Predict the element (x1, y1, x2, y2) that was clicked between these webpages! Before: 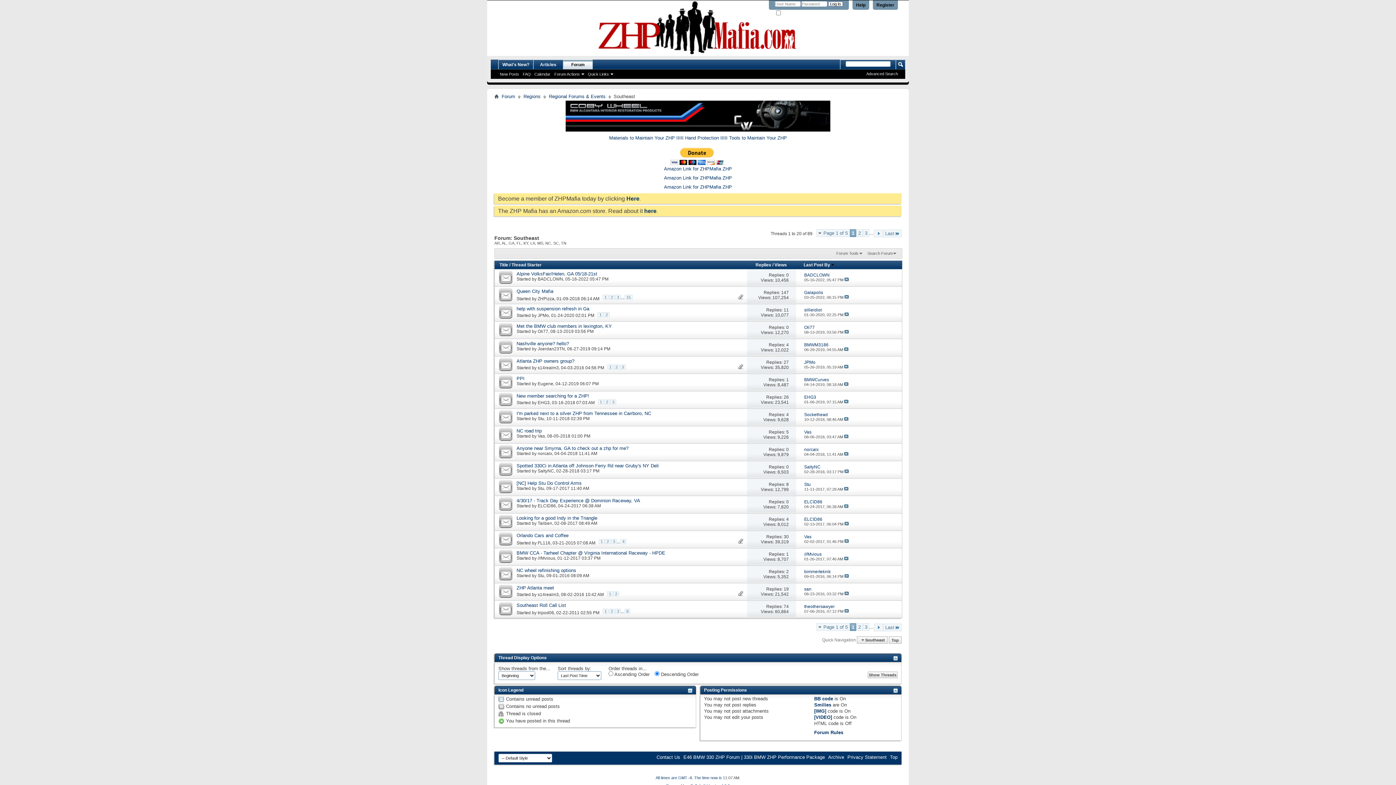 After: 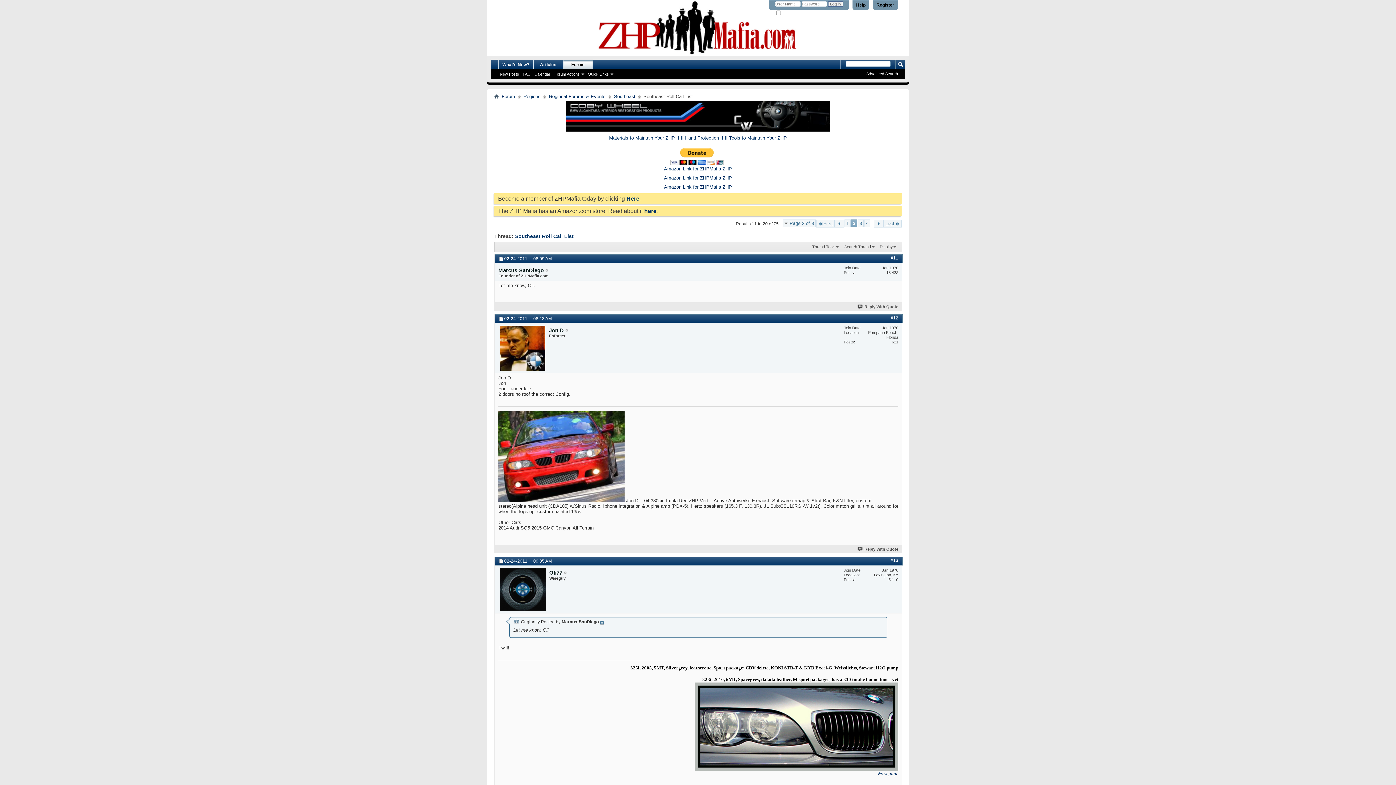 Action: bbox: (609, 609, 614, 614) label: 2